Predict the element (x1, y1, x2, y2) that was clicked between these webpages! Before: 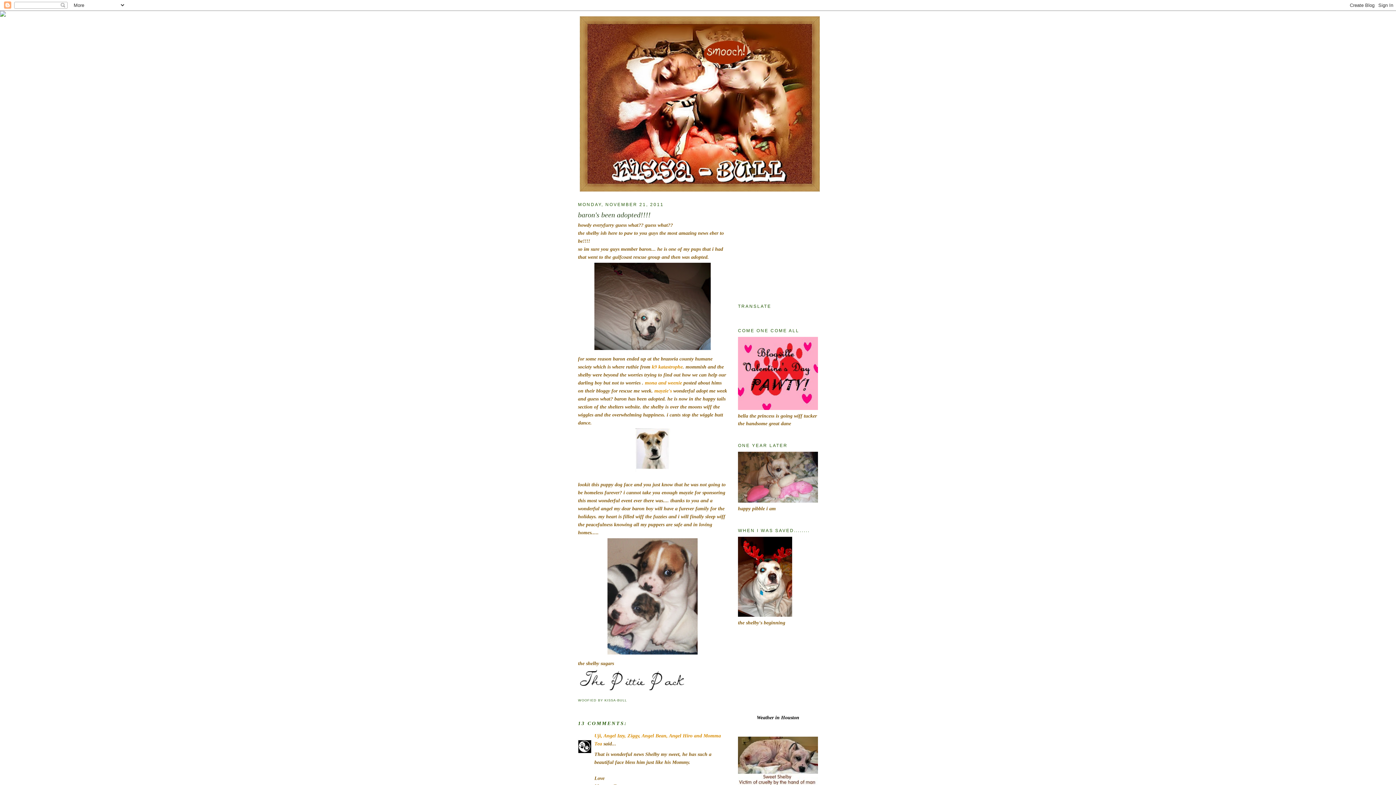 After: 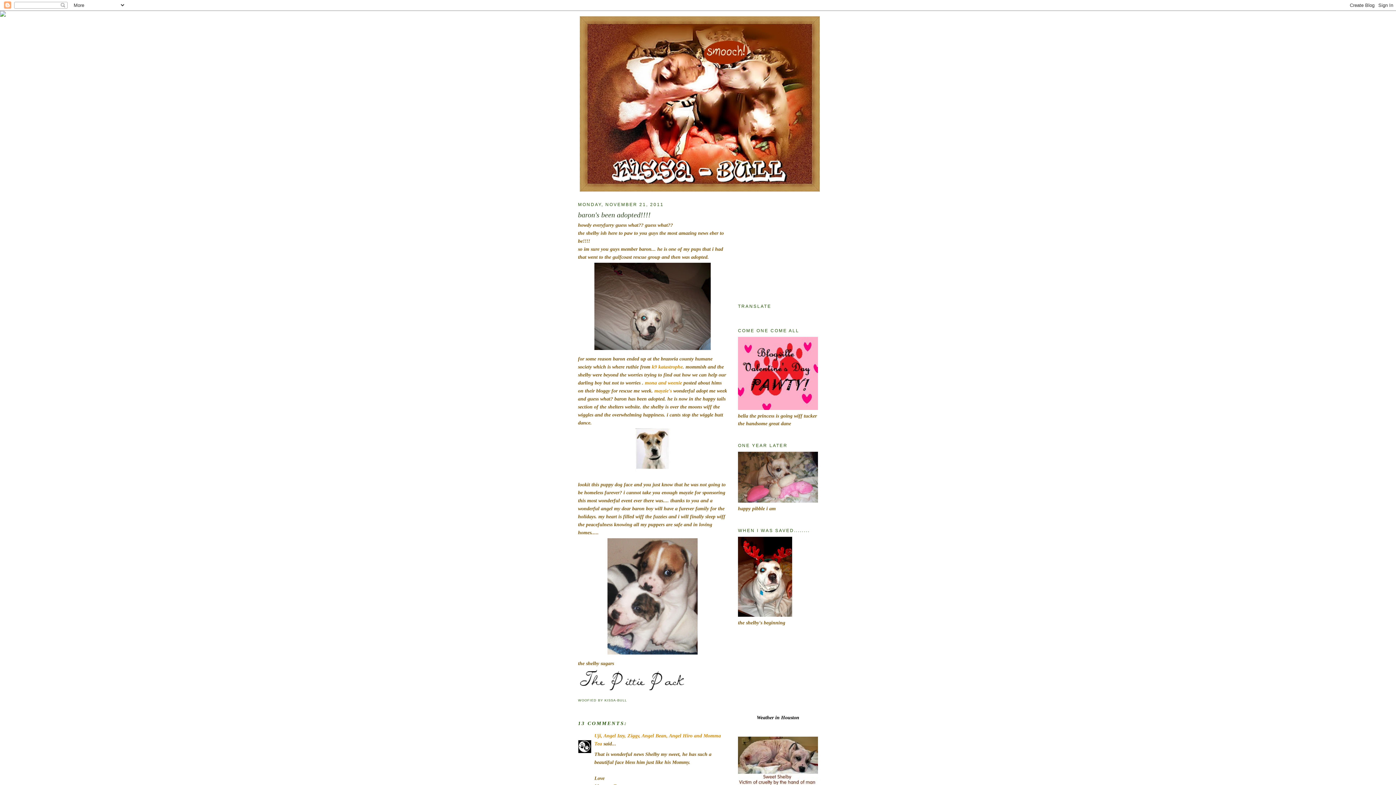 Action: bbox: (578, 687, 706, 693)